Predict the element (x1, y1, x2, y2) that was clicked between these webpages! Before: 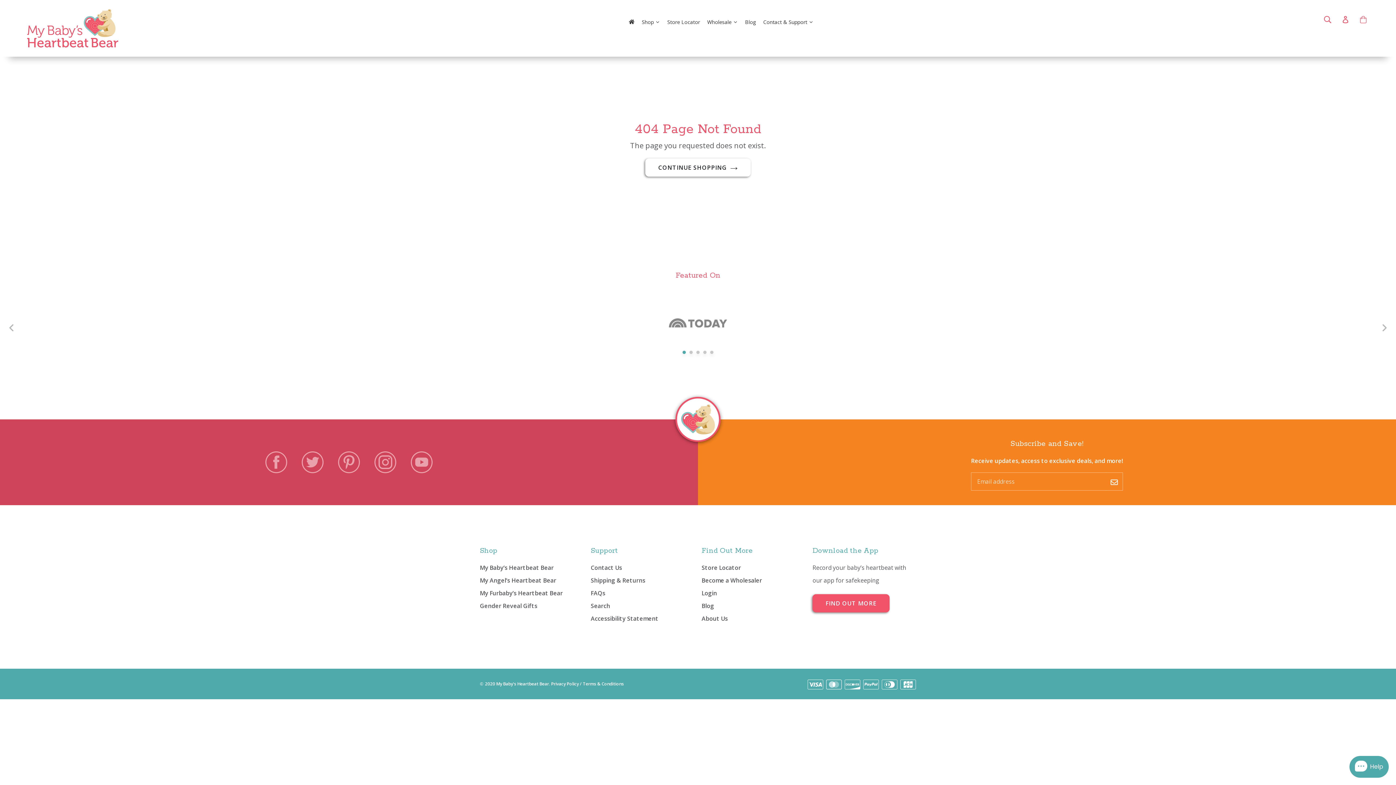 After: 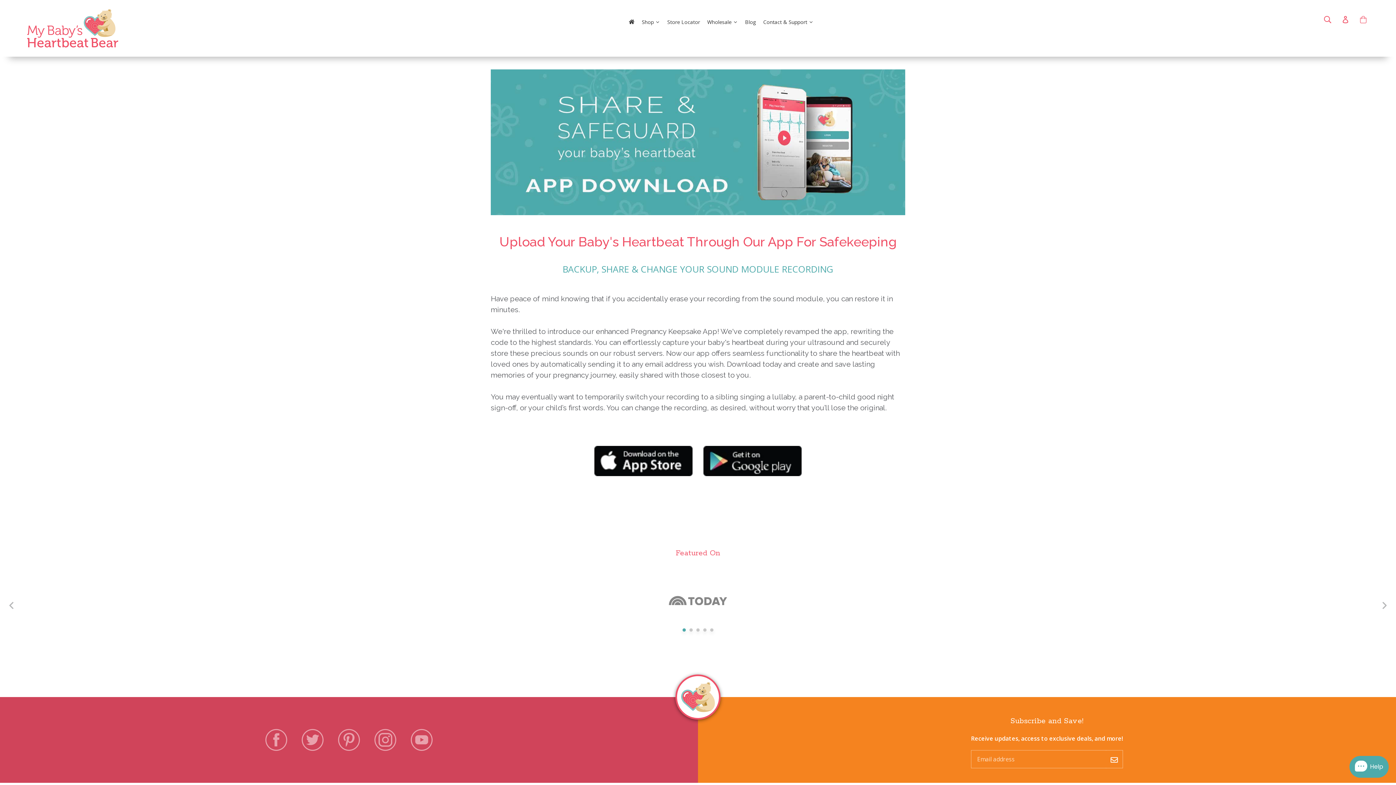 Action: bbox: (812, 594, 889, 612) label: FIND OUT MORE